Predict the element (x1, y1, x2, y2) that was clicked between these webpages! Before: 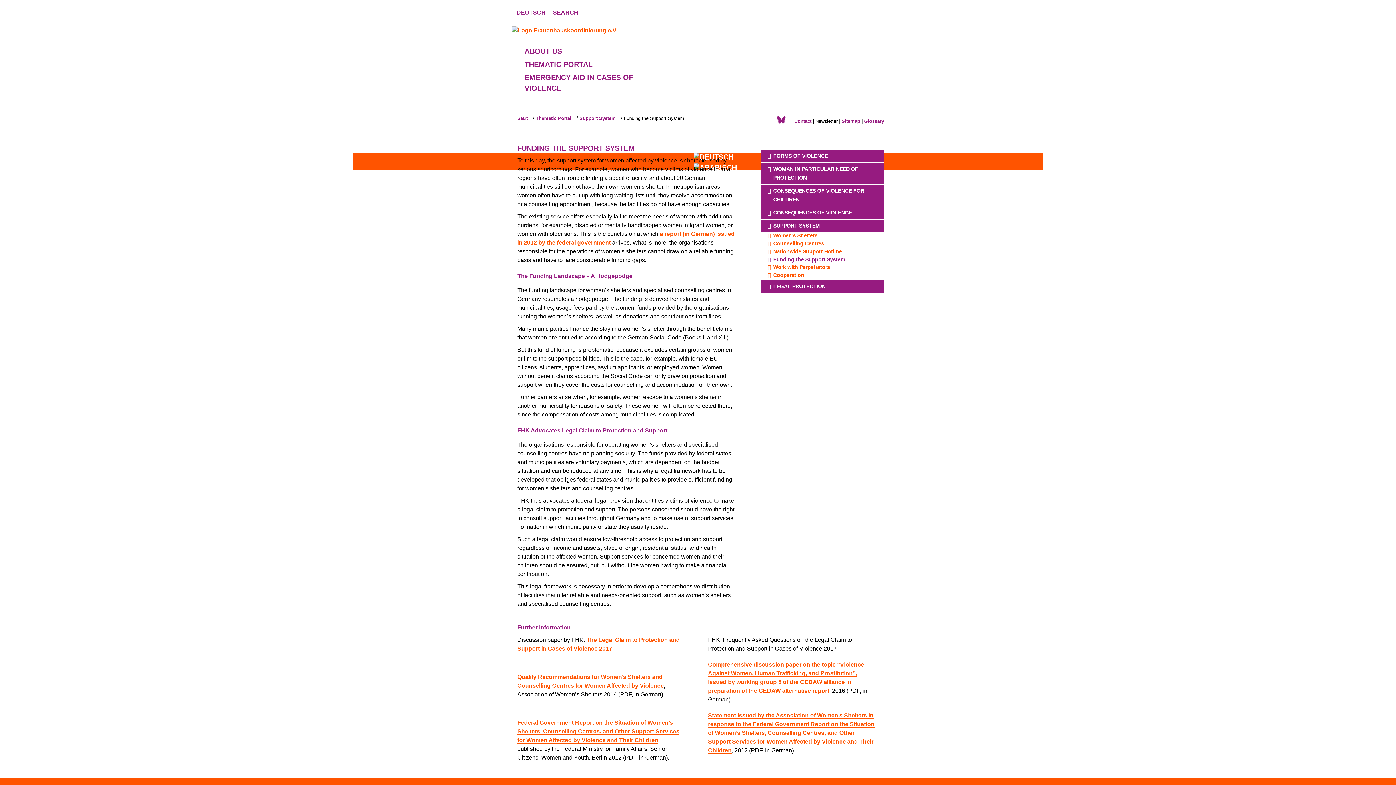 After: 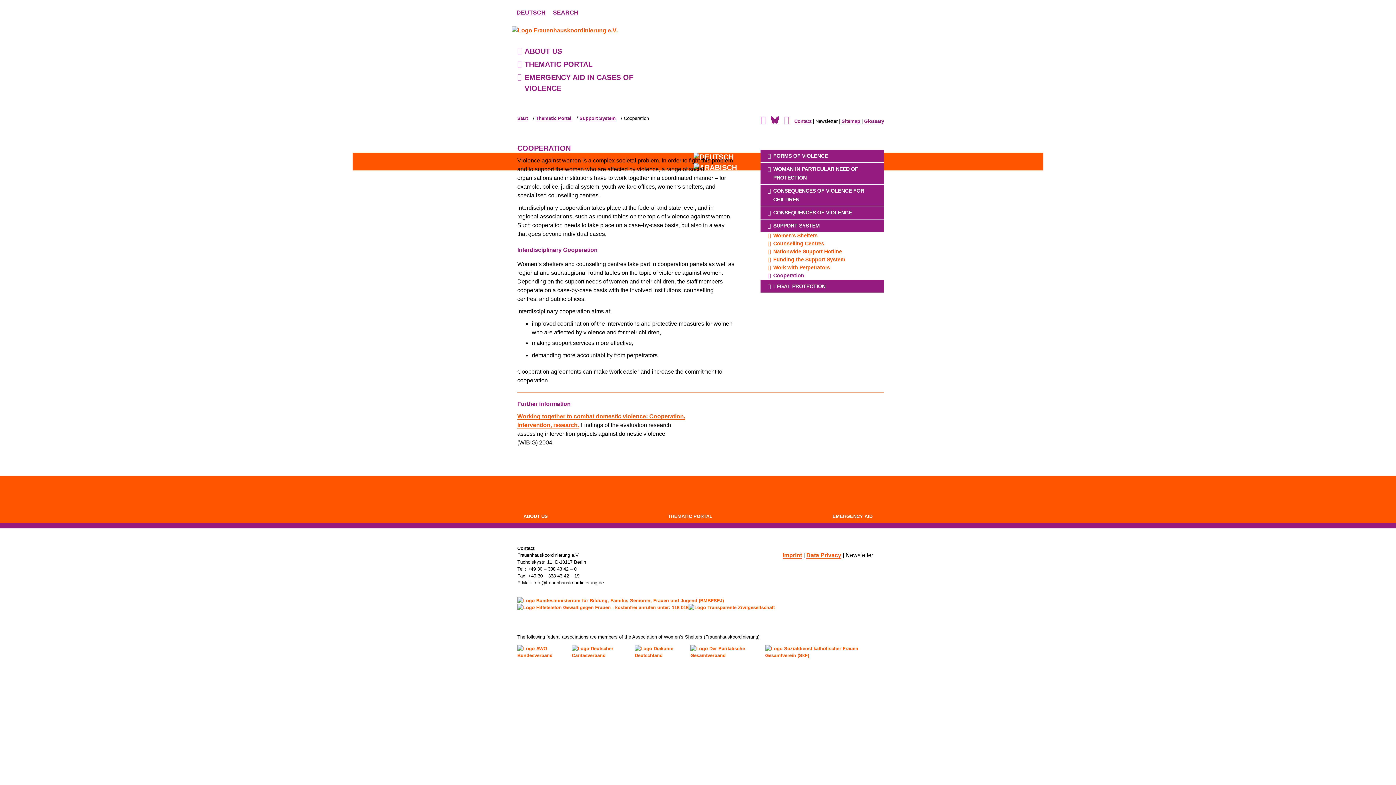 Action: label: Cooperation bbox: (773, 271, 804, 279)